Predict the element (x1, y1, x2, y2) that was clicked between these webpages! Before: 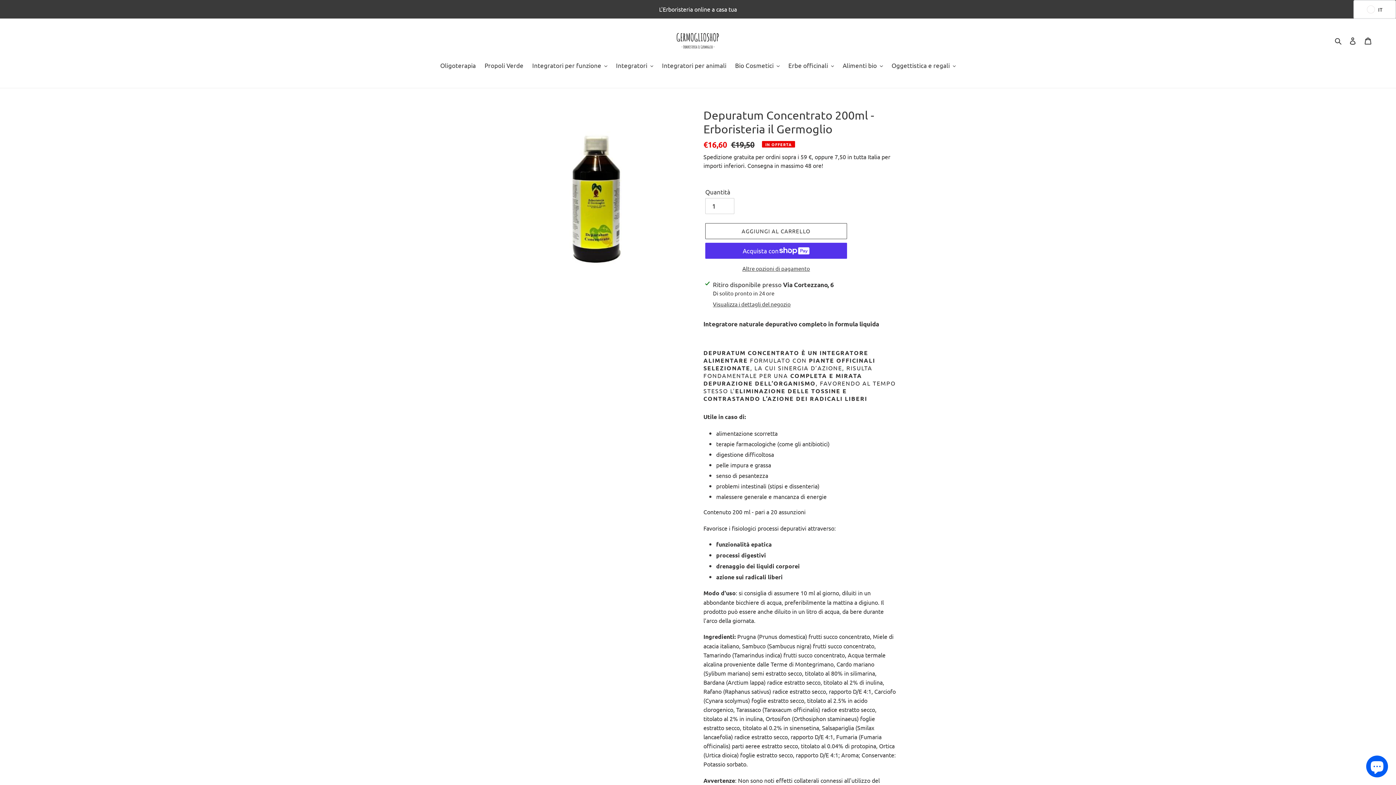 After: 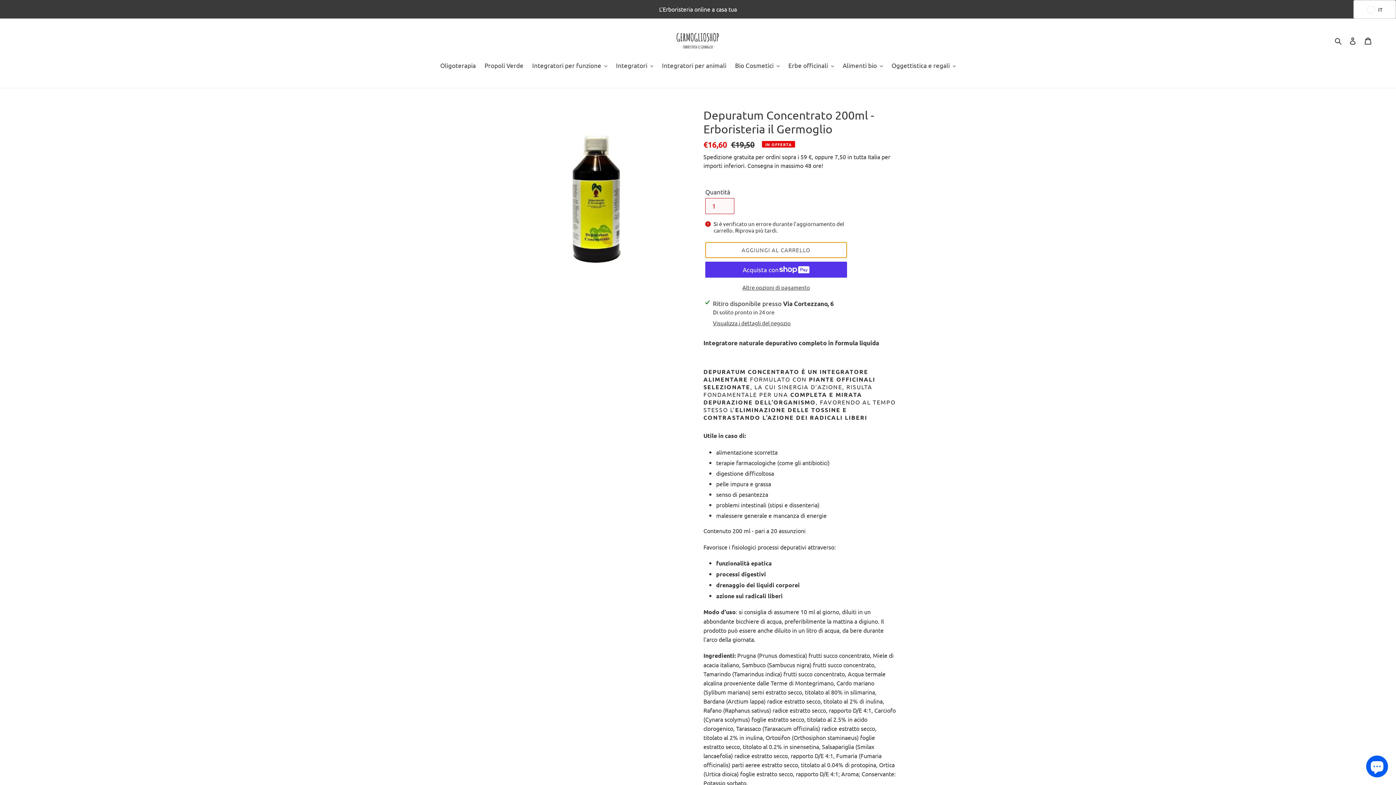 Action: bbox: (705, 223, 847, 239) label: Aggiungi al carrello